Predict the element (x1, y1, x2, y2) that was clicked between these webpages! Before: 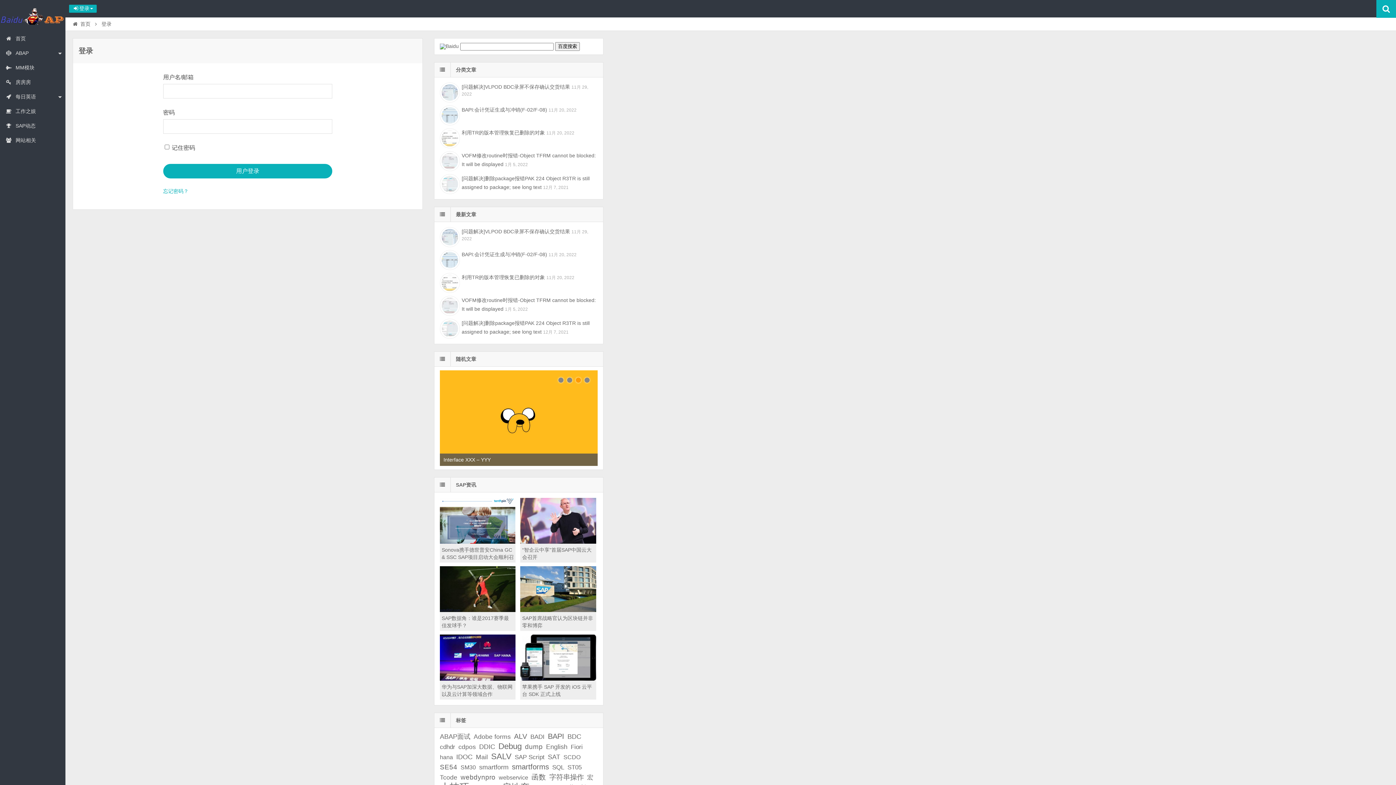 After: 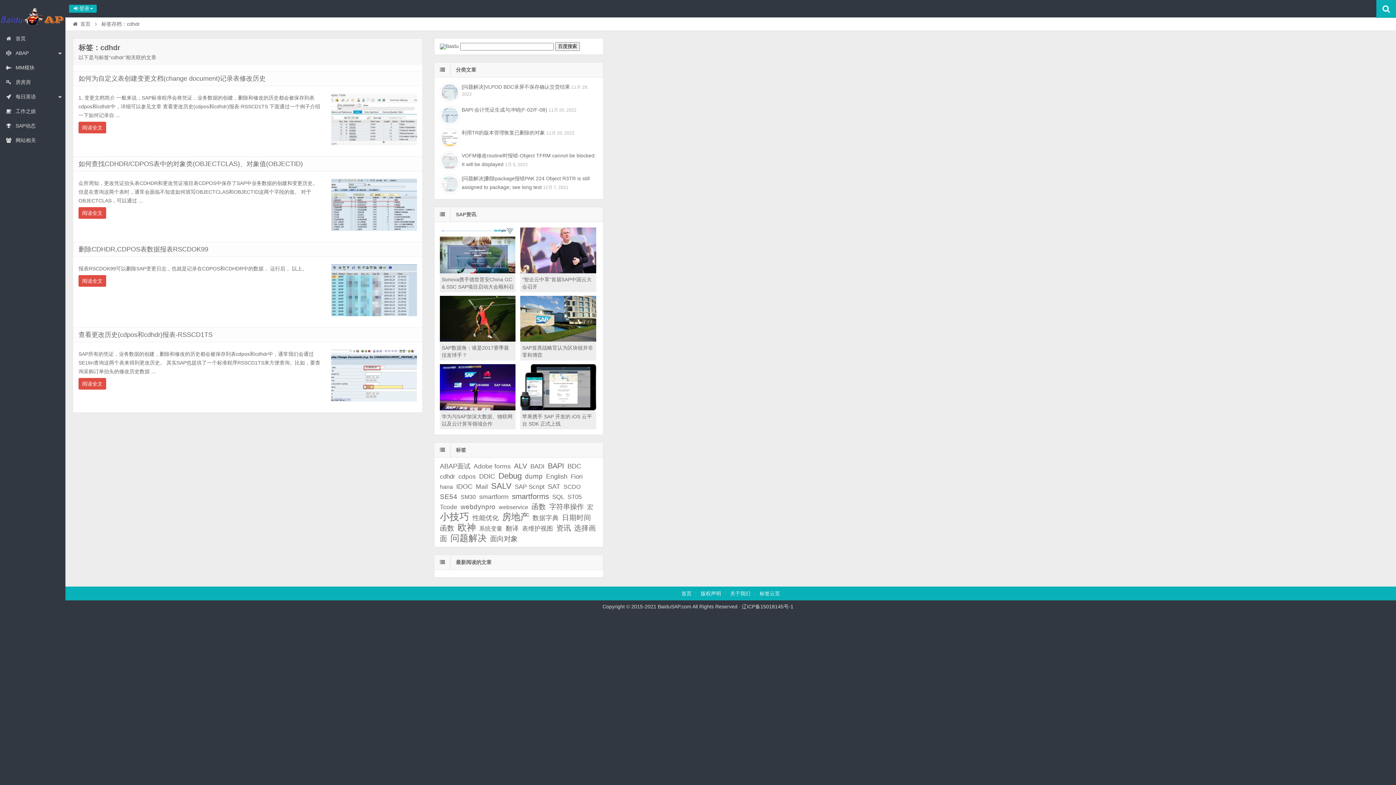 Action: bbox: (440, 743, 455, 750) label: cdhdr (4个项目)